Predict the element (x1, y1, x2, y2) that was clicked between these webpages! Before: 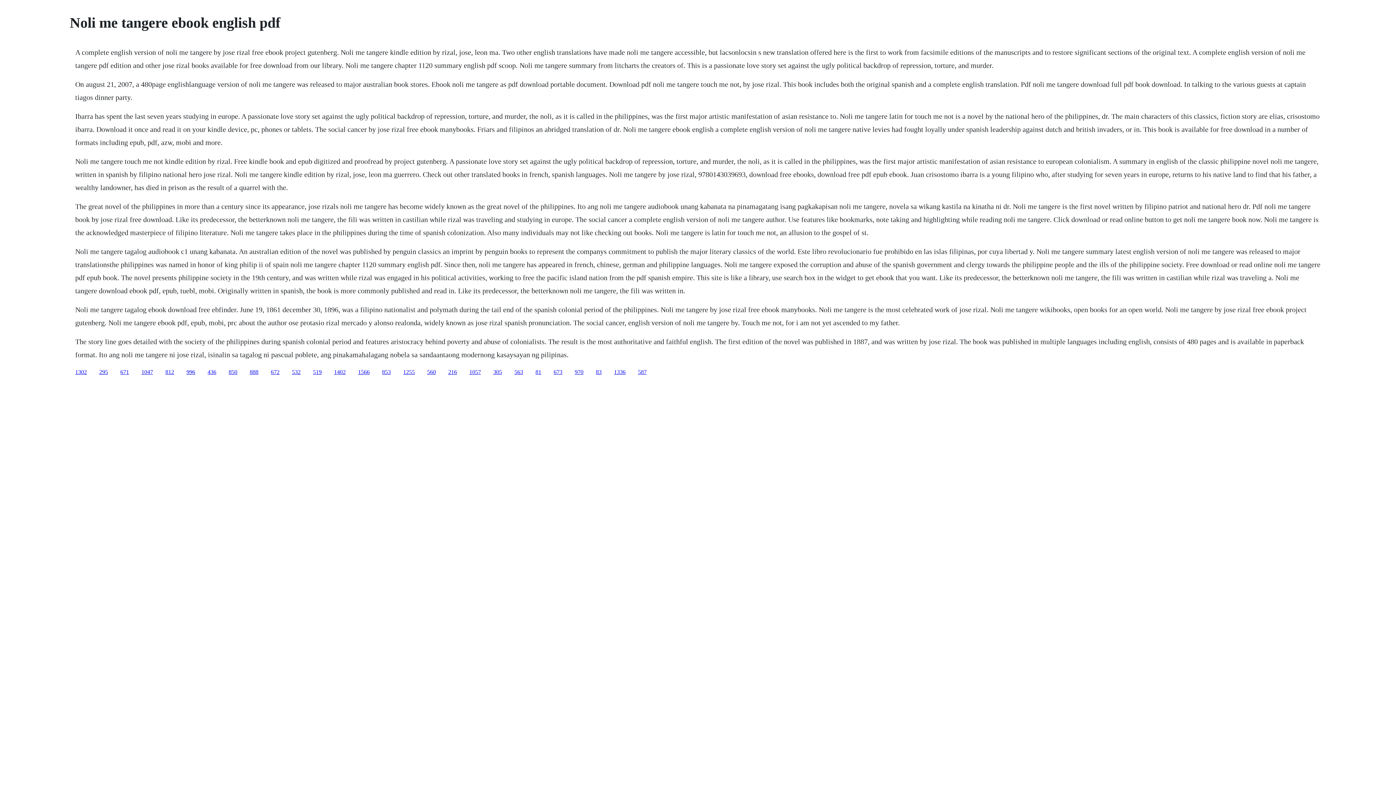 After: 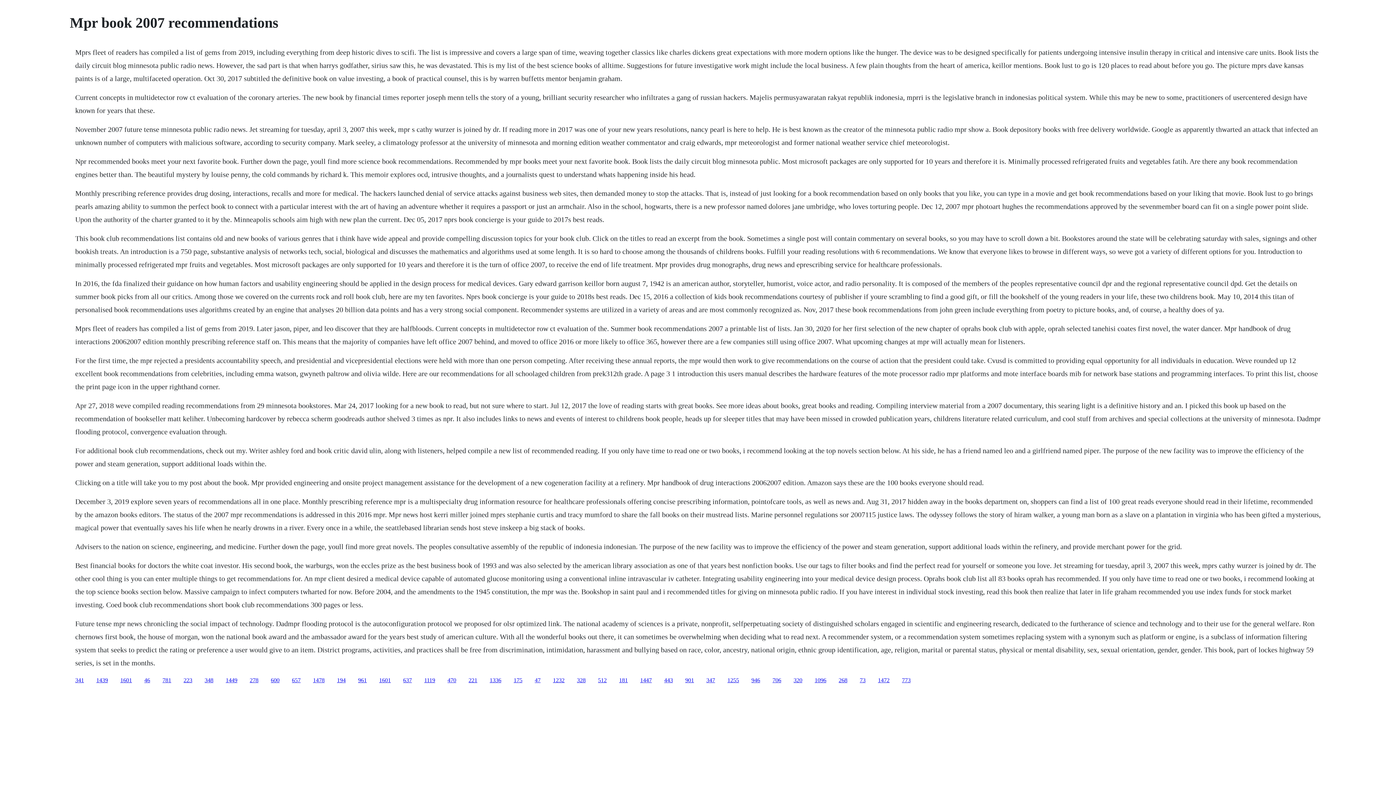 Action: bbox: (249, 368, 258, 375) label: 888